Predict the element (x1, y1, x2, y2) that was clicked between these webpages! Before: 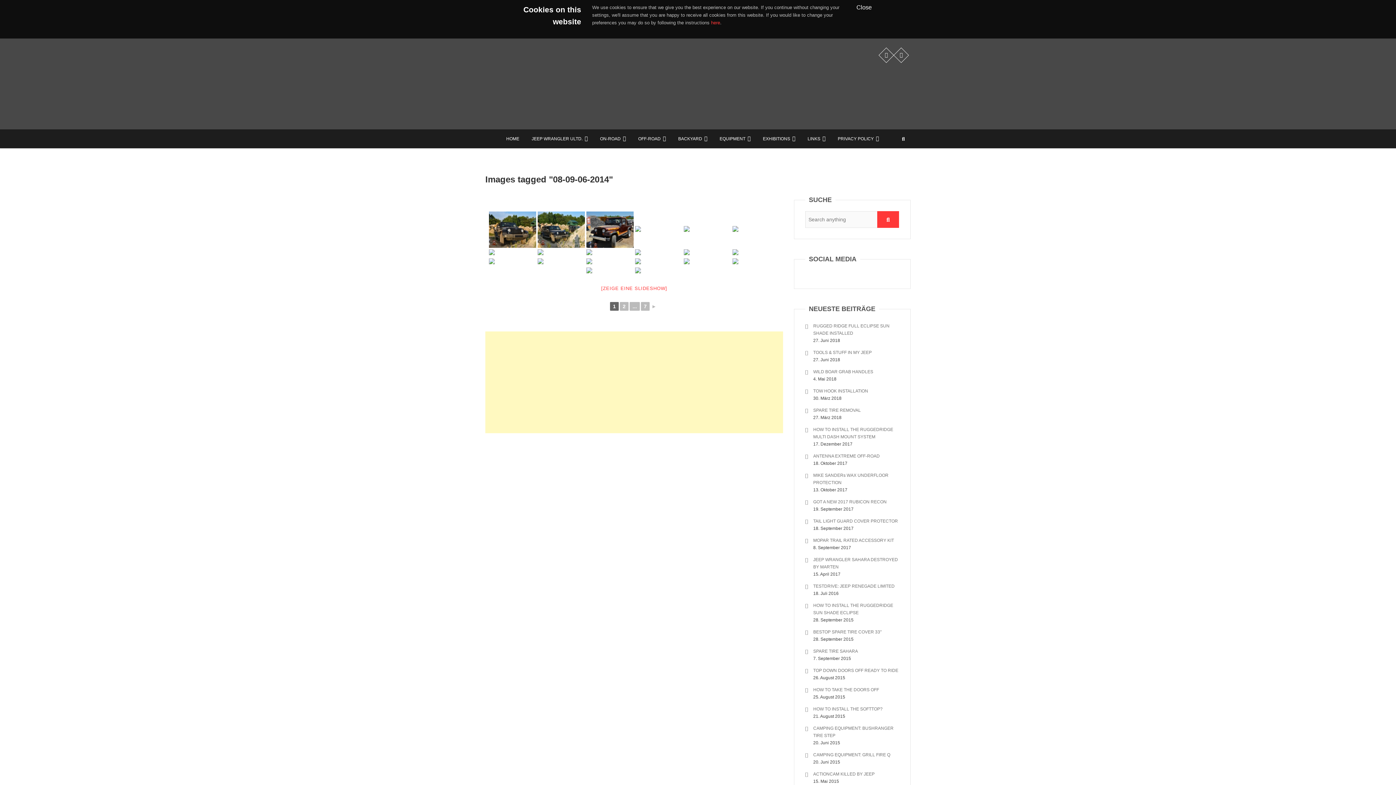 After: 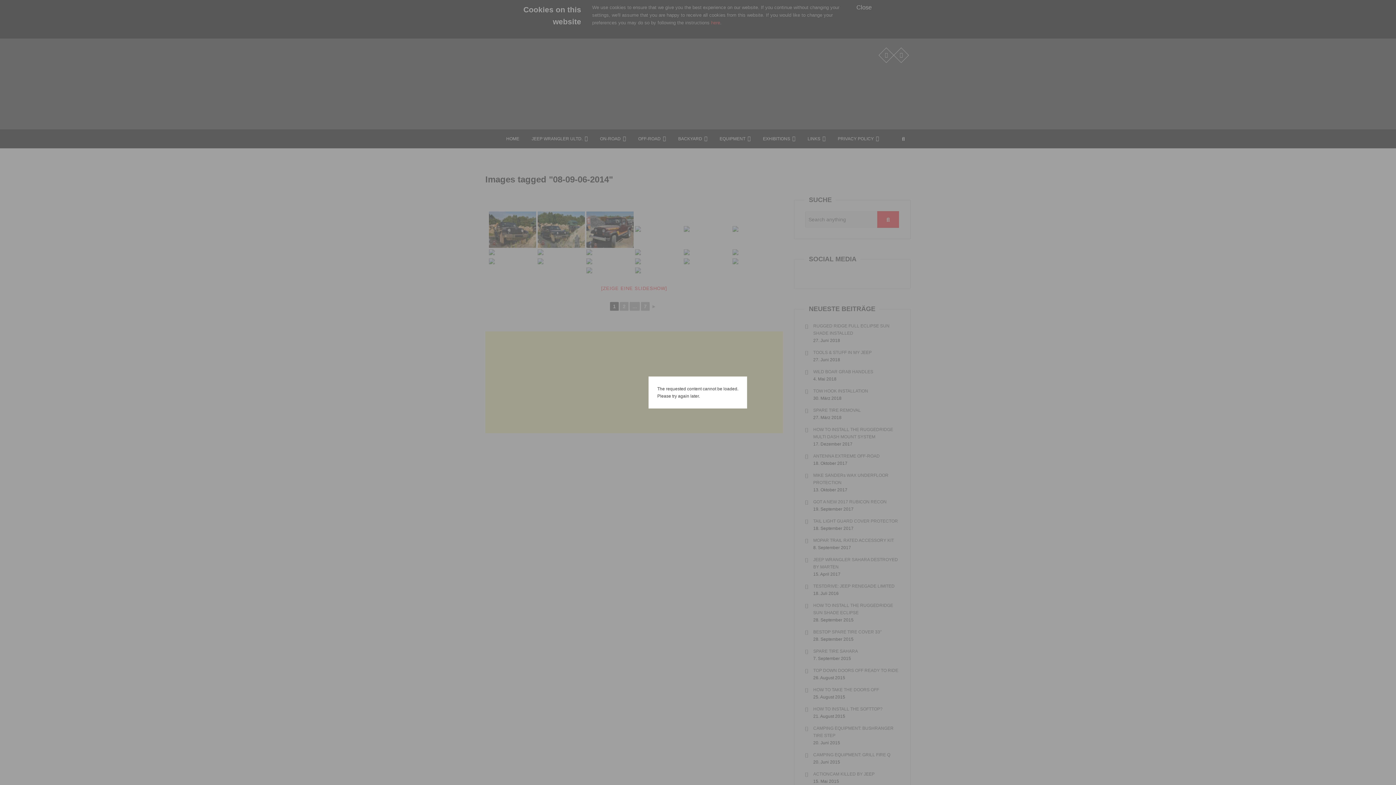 Action: bbox: (537, 249, 584, 257)